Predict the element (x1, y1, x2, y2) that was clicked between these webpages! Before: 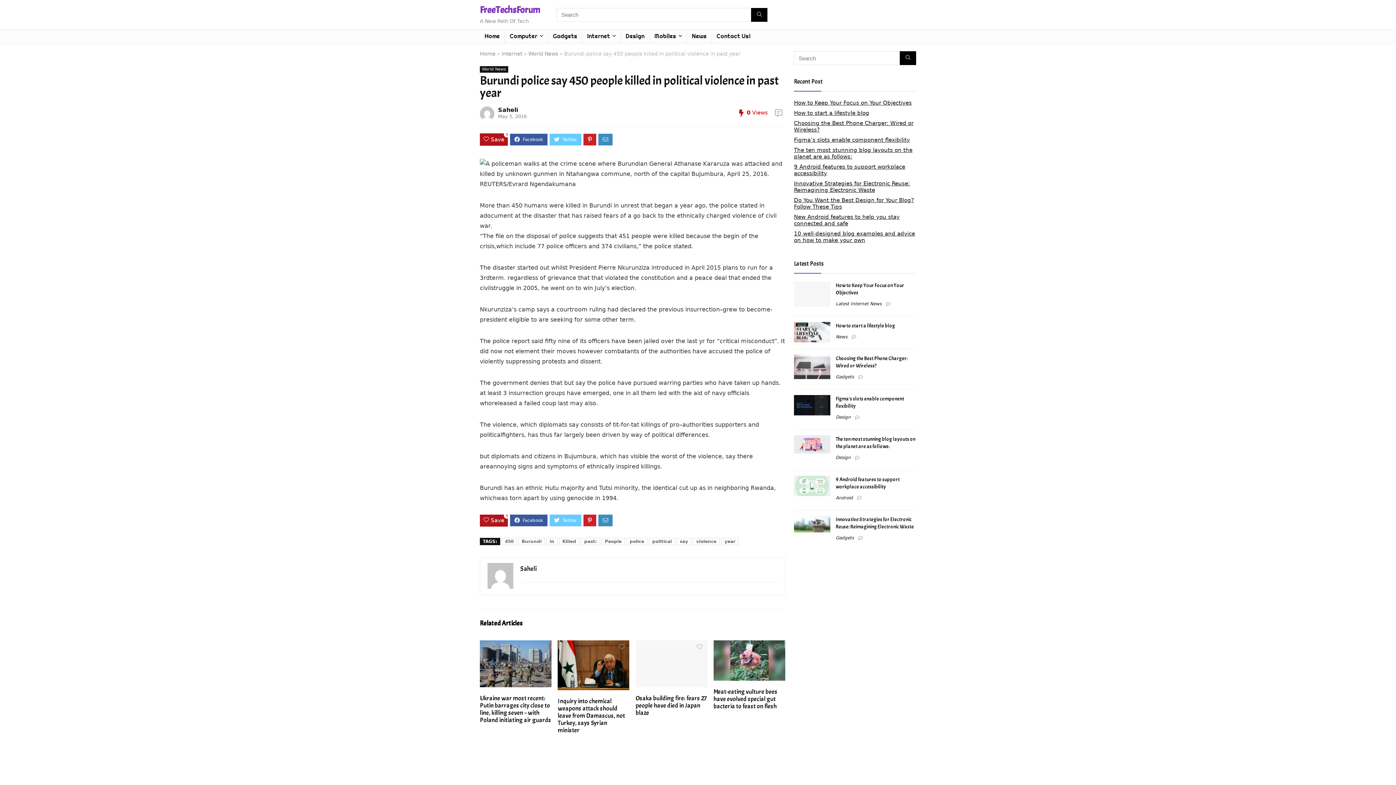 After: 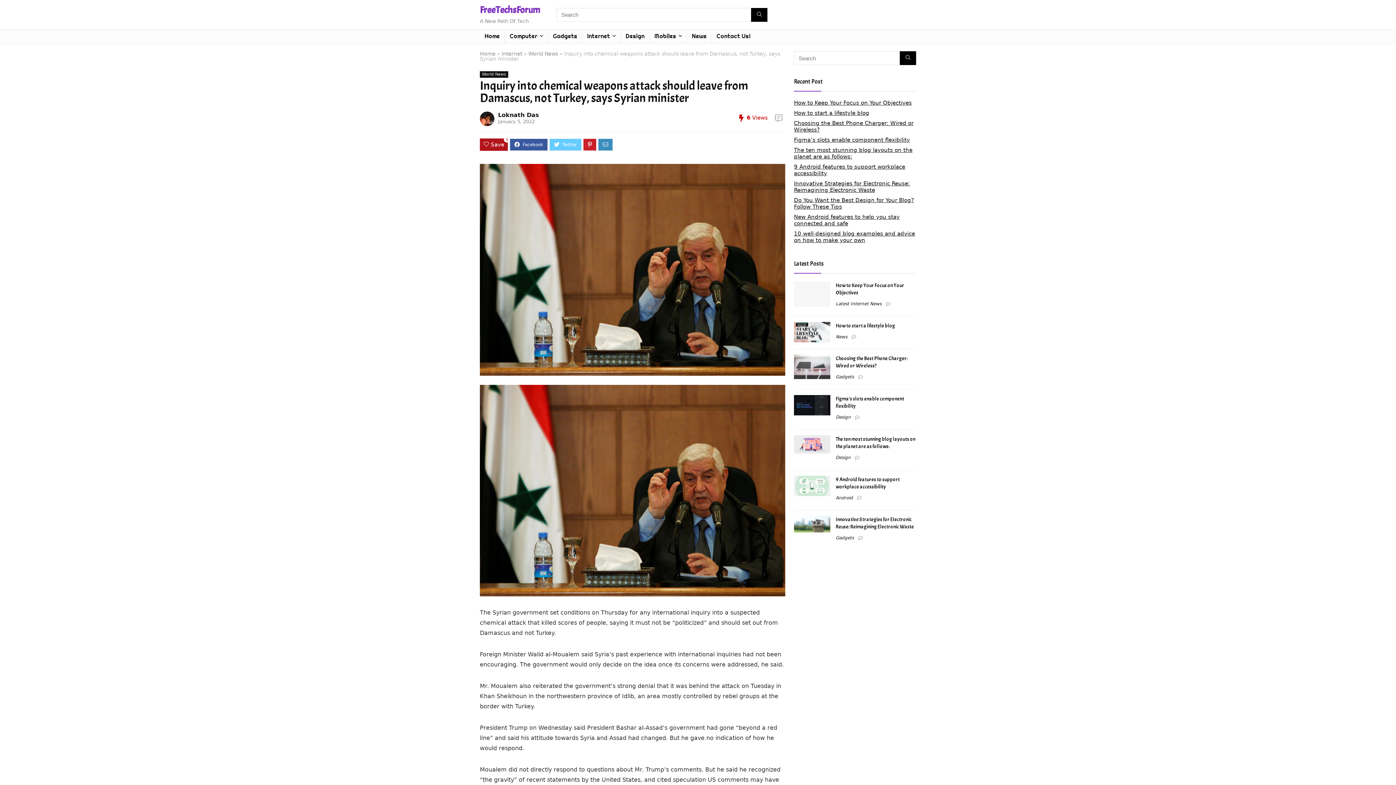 Action: bbox: (557, 697, 625, 734) label: Inquiry into chemical weapons attack should leave from Damascus, not Turkey, says Syrian minister